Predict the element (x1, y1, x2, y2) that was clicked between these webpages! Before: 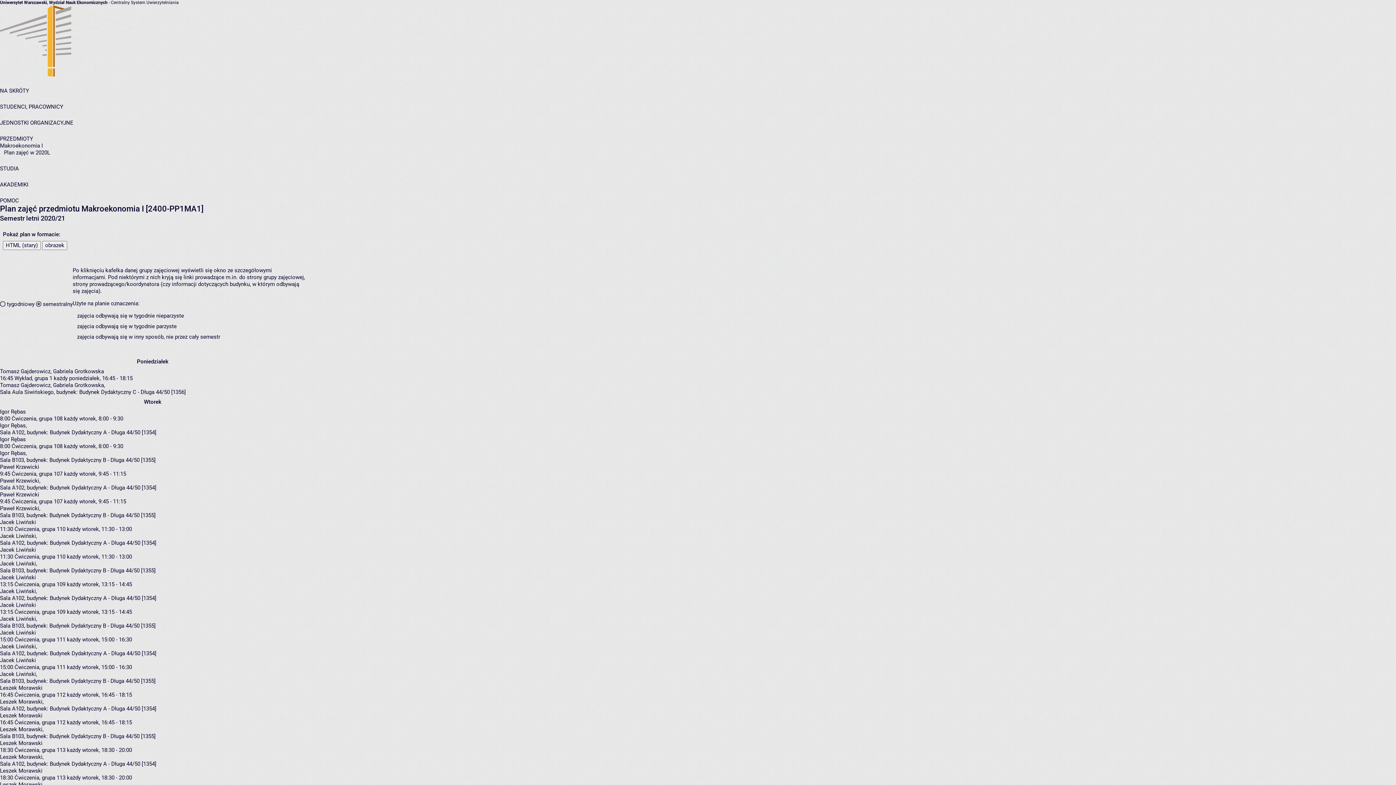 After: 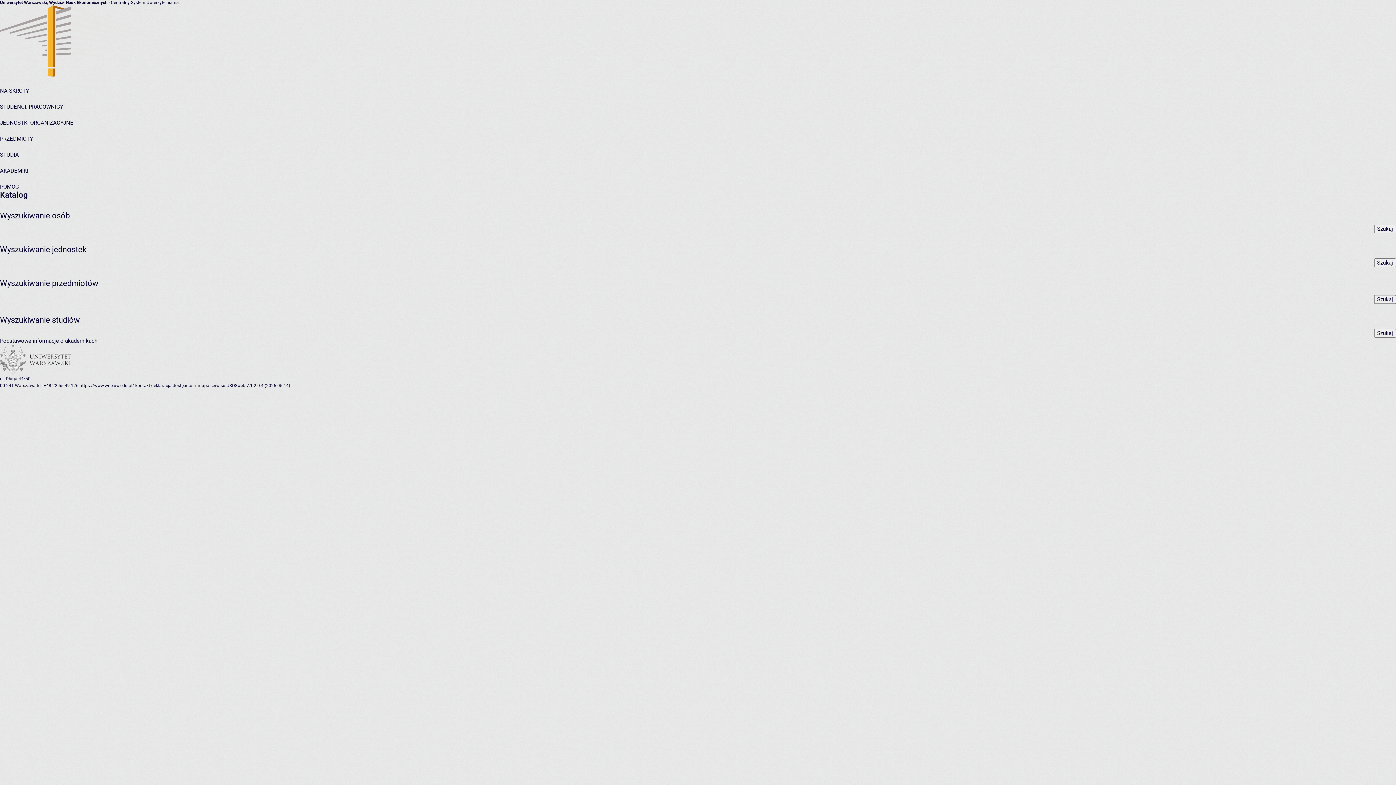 Action: bbox: (0, 87, 29, 94) label: NA SKRÓTY